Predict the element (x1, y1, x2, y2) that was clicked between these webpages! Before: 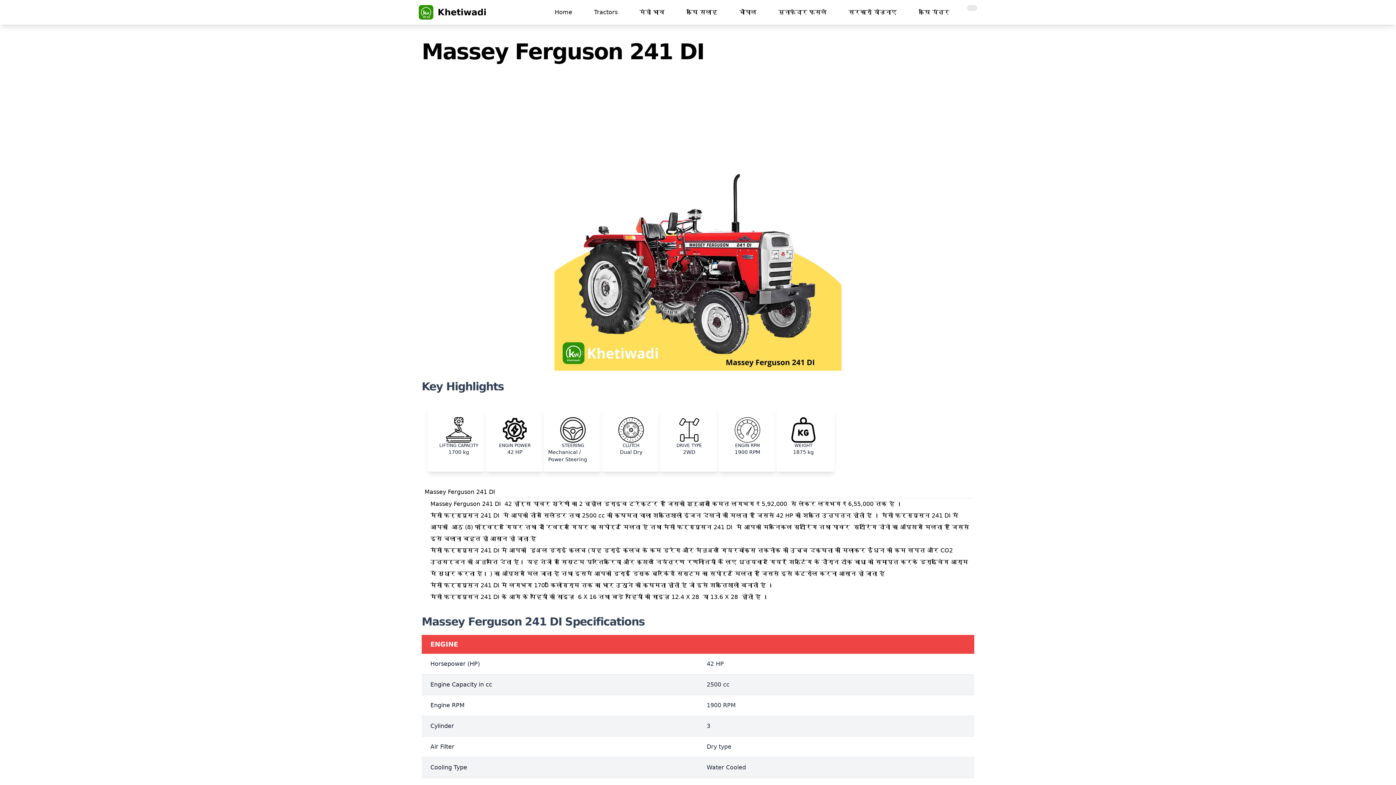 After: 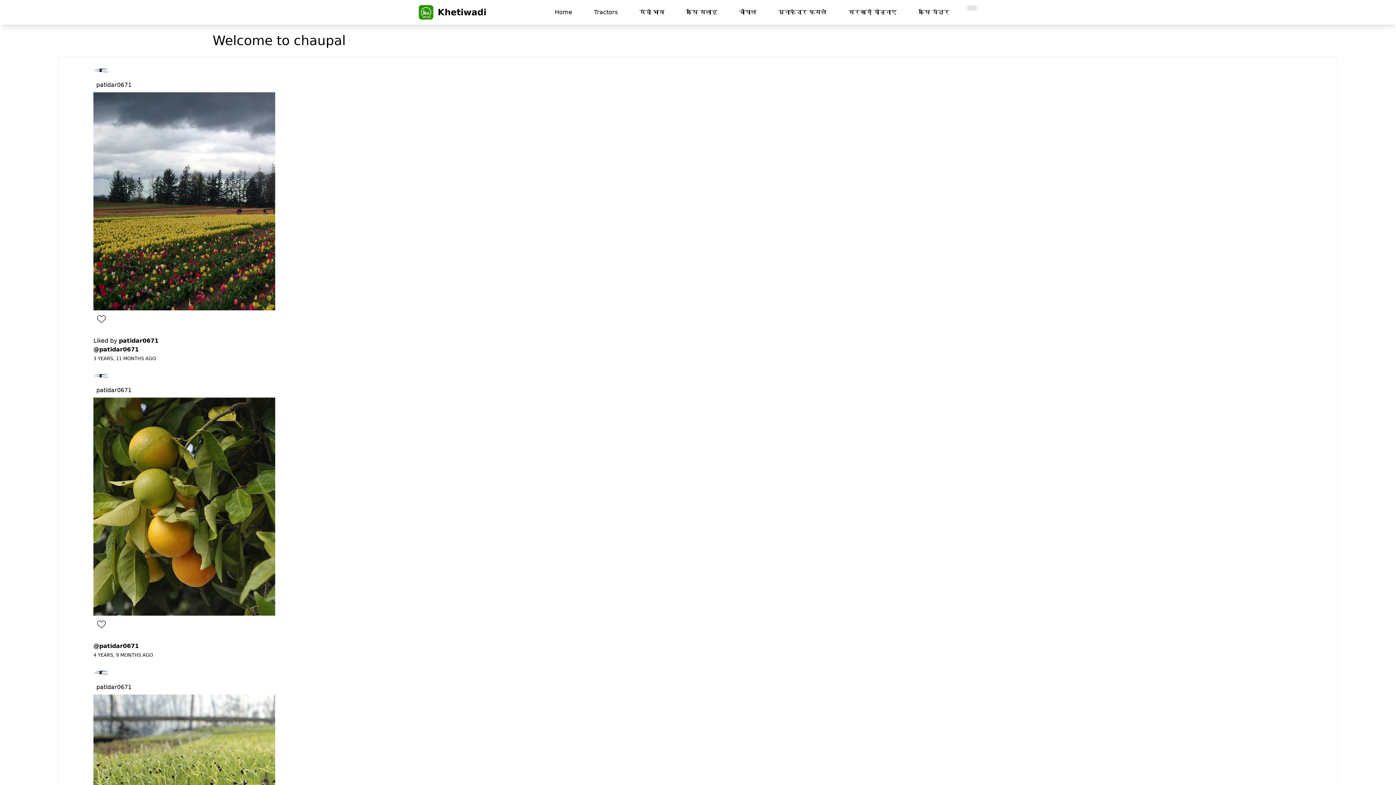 Action: label: चौपाल bbox: (734, 5, 762, 19)